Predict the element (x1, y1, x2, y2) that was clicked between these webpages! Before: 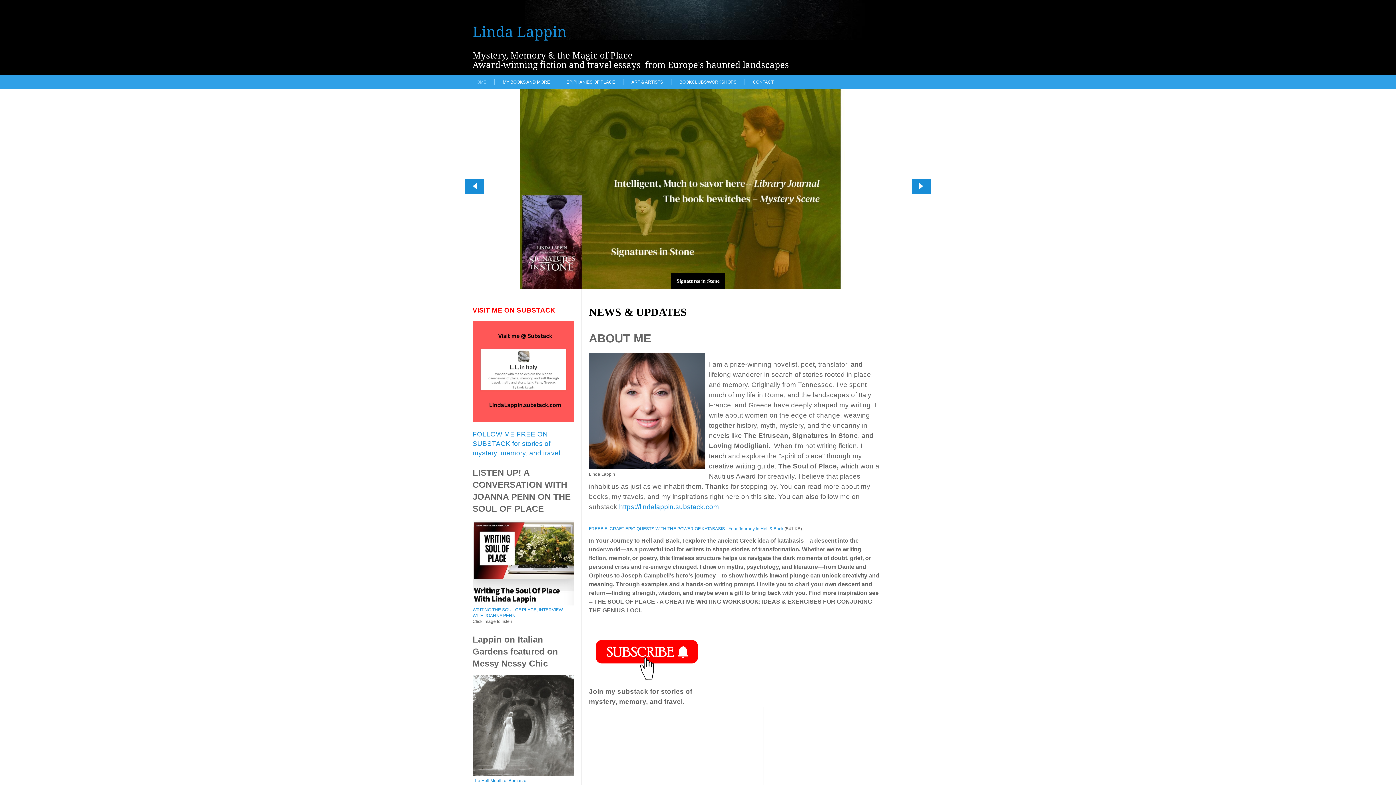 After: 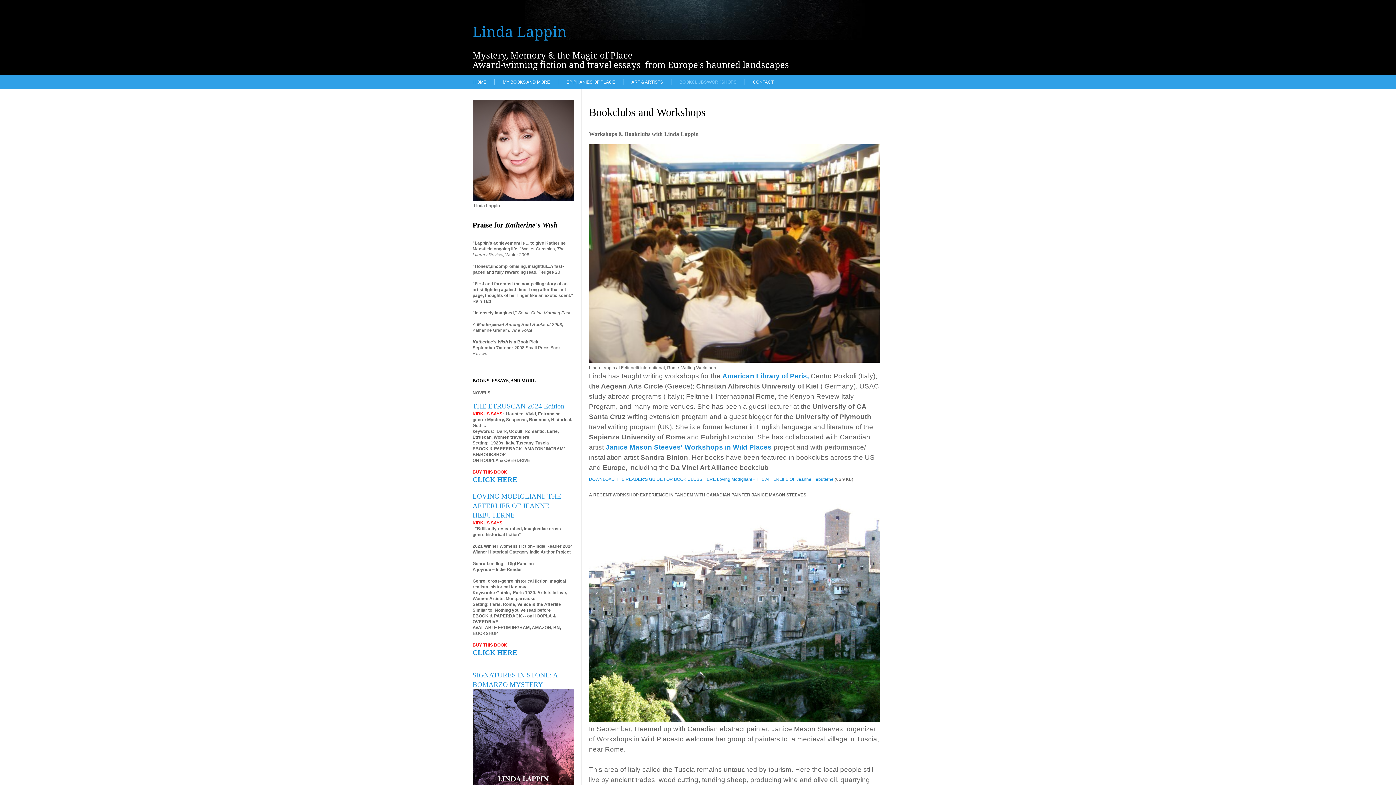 Action: label: BOOKCLUBS/WORKSHOPS bbox: (679, 79, 736, 84)